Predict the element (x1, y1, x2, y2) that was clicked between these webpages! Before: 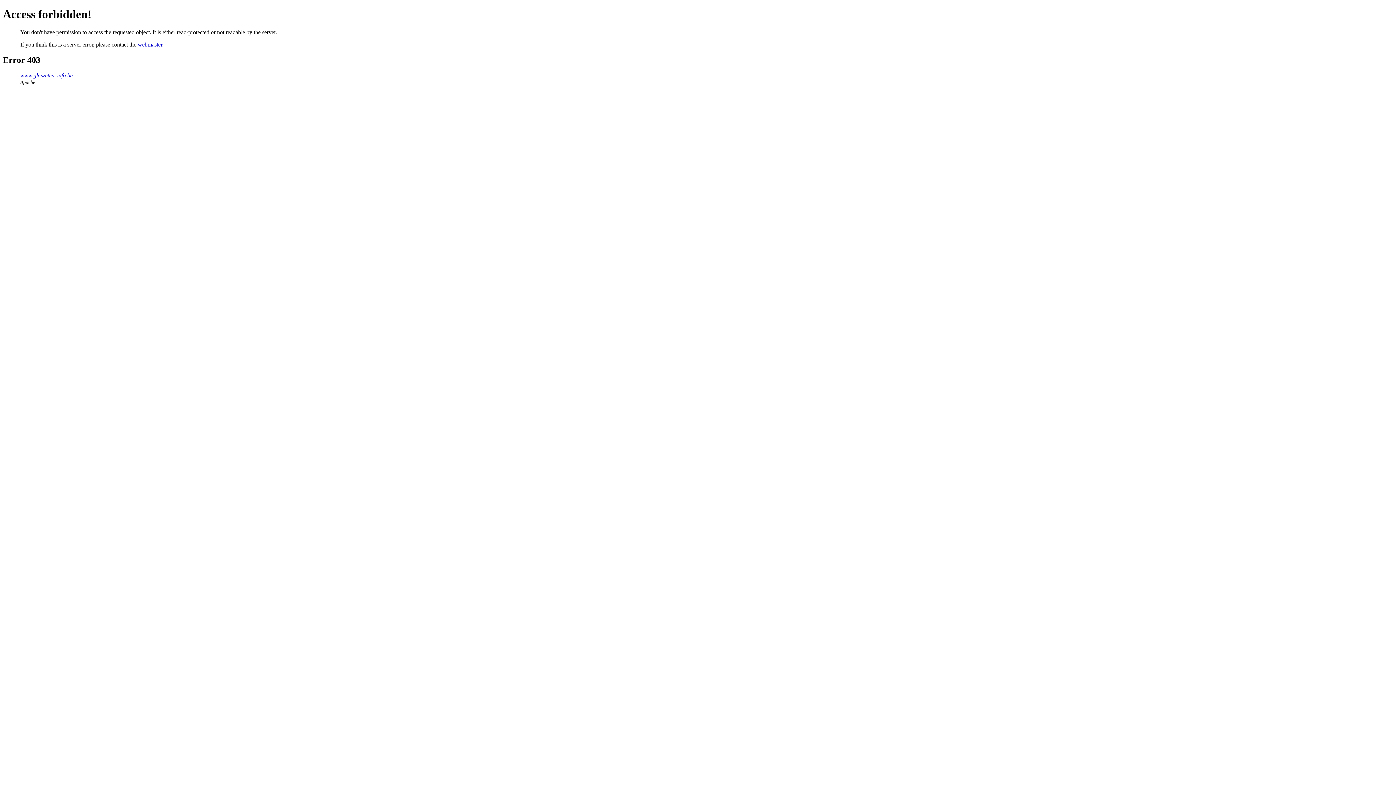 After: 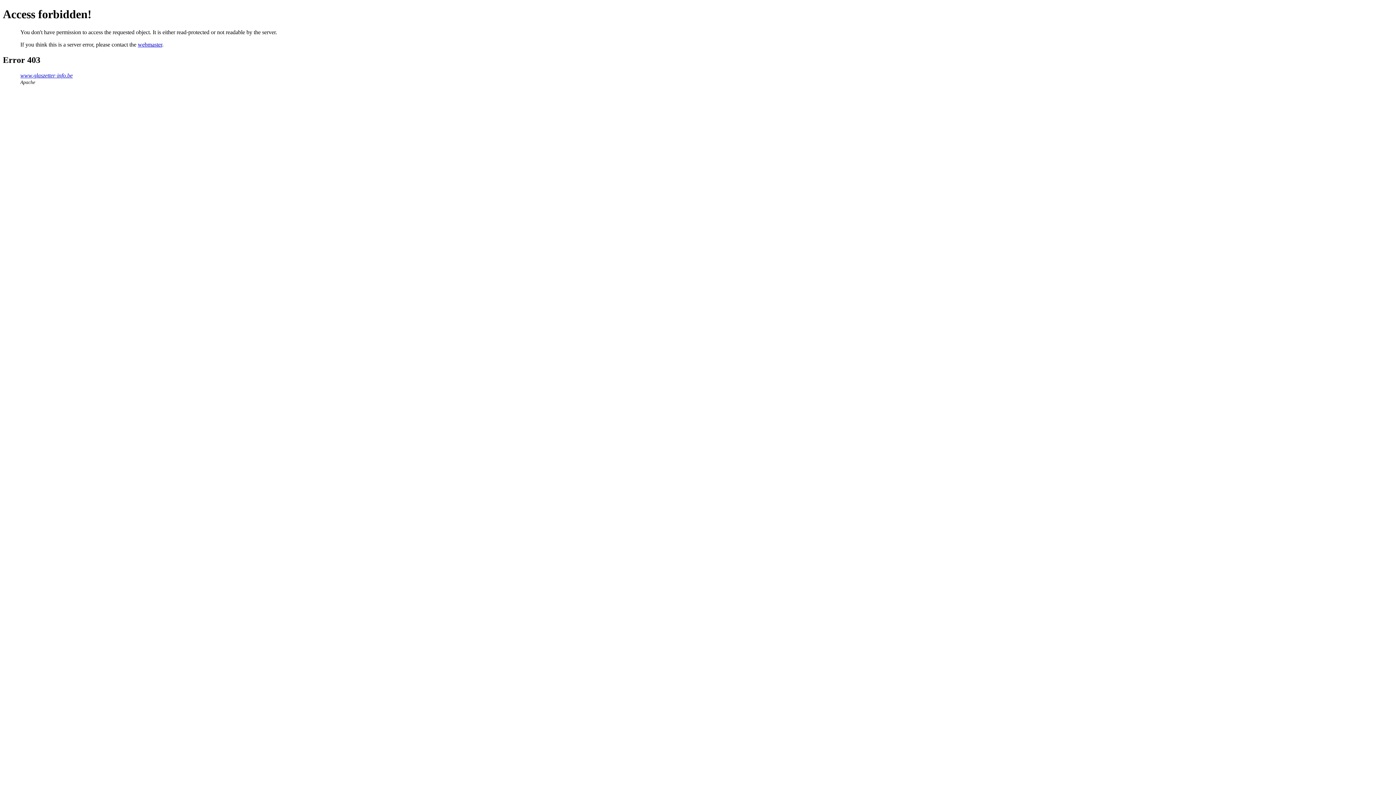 Action: label: webmaster bbox: (137, 41, 162, 47)